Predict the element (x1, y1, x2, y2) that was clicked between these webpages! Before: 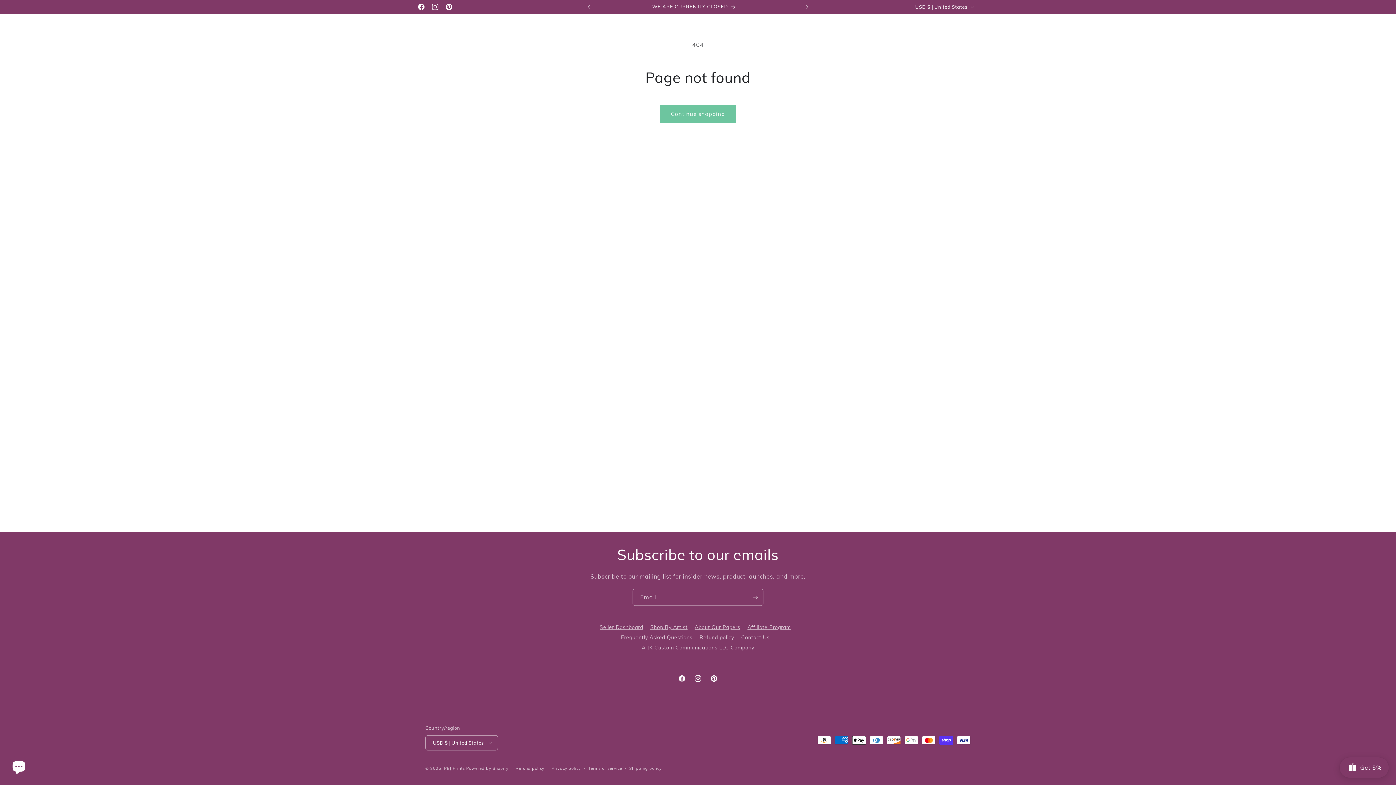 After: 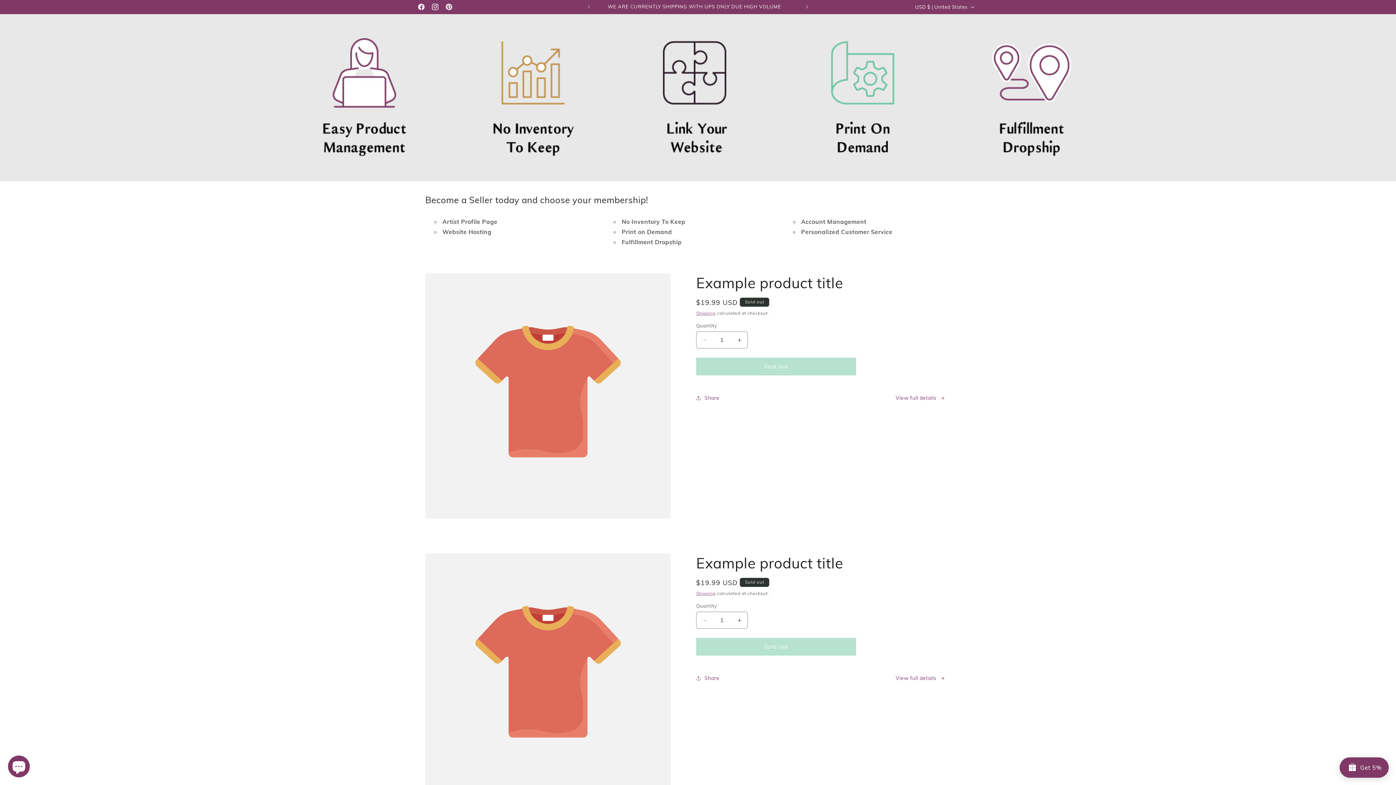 Action: bbox: (589, 0, 799, 13) label: WE ARE CURRENTLY CLOSED